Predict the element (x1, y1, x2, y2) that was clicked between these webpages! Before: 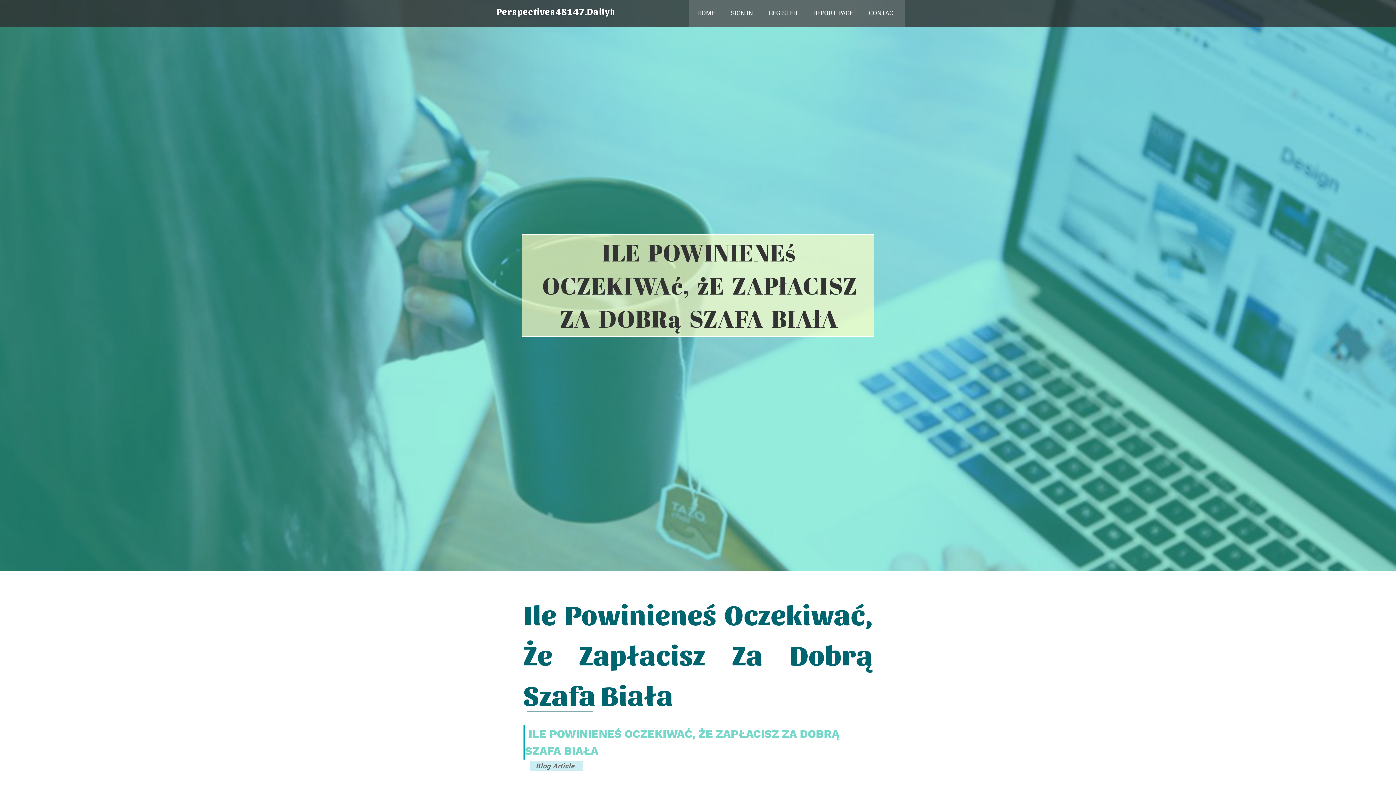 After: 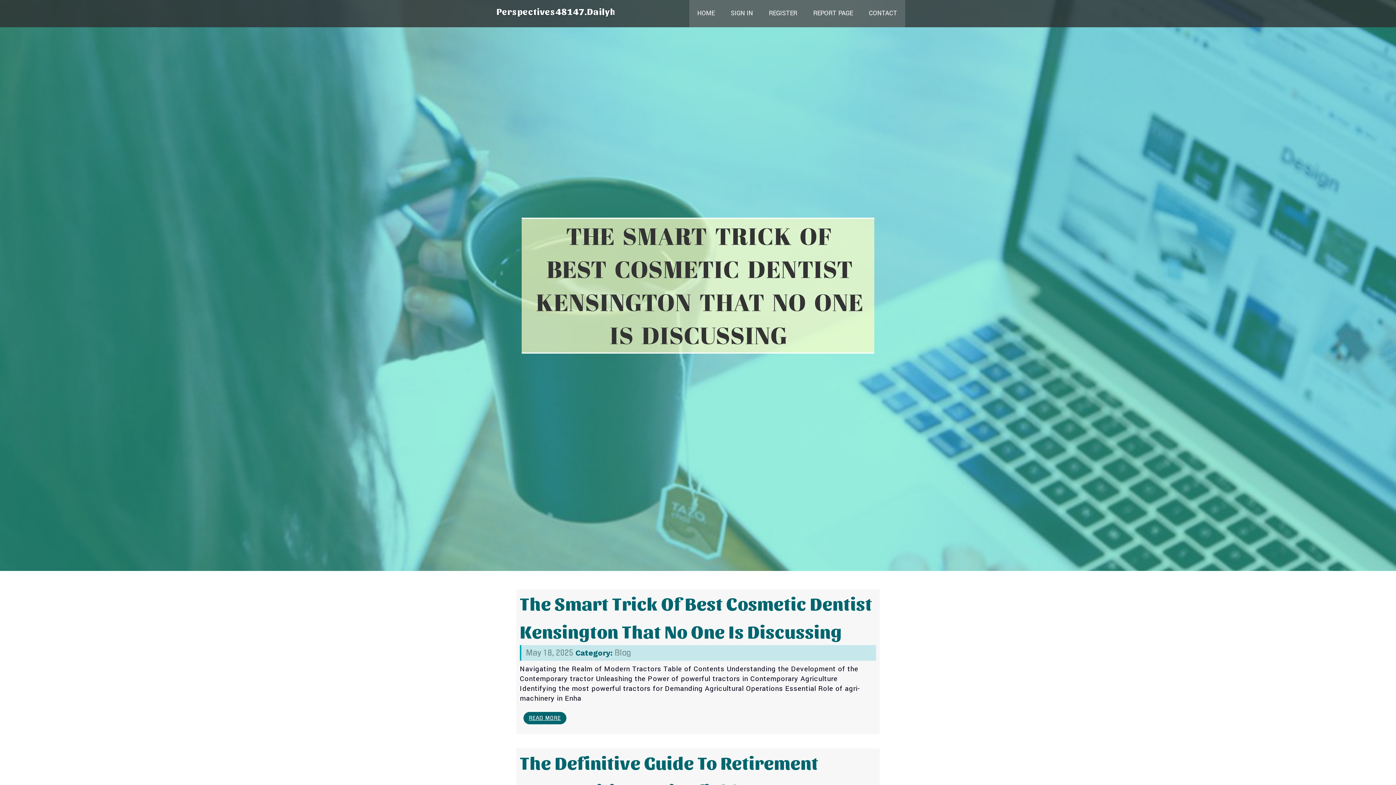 Action: label: Perspectives48147.Dailyhitblog.Com bbox: (496, 2, 663, 24)